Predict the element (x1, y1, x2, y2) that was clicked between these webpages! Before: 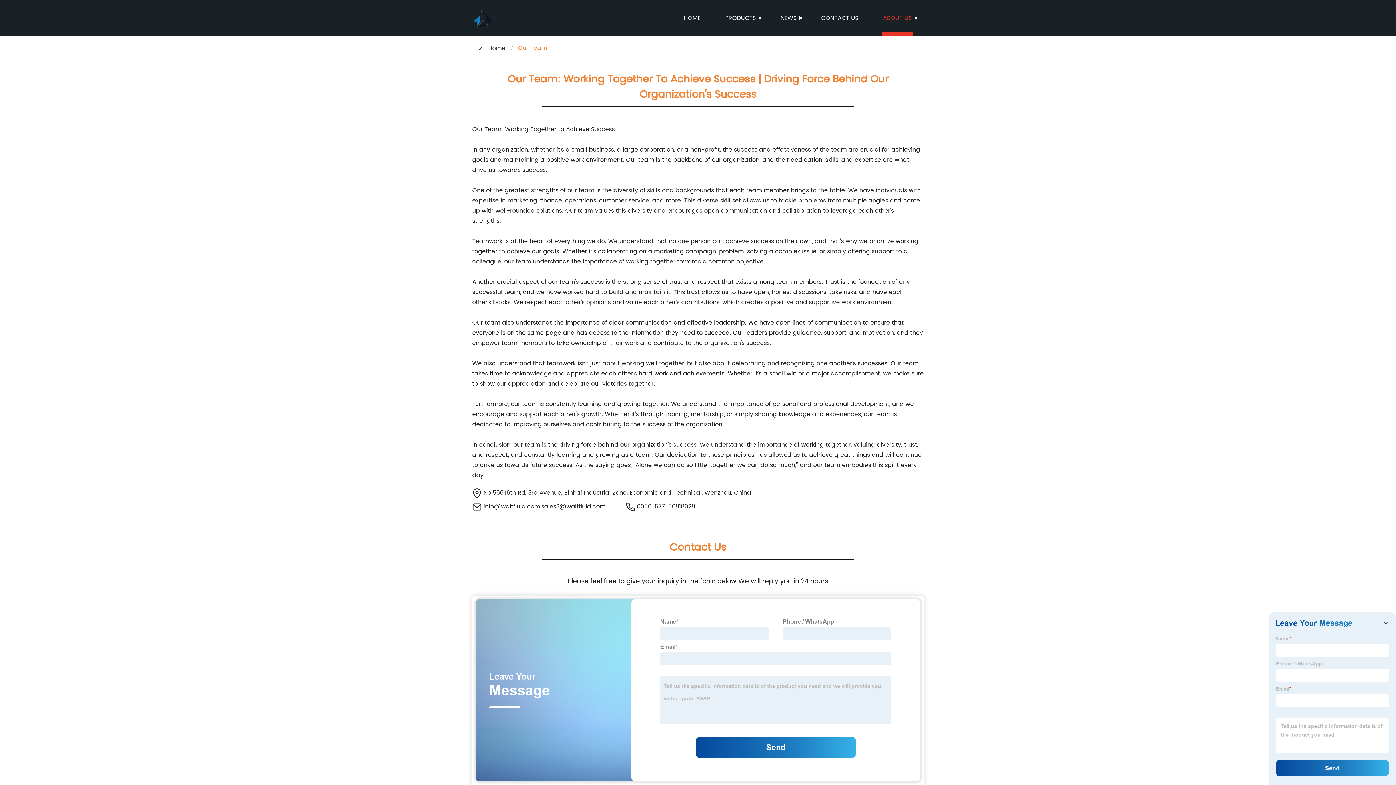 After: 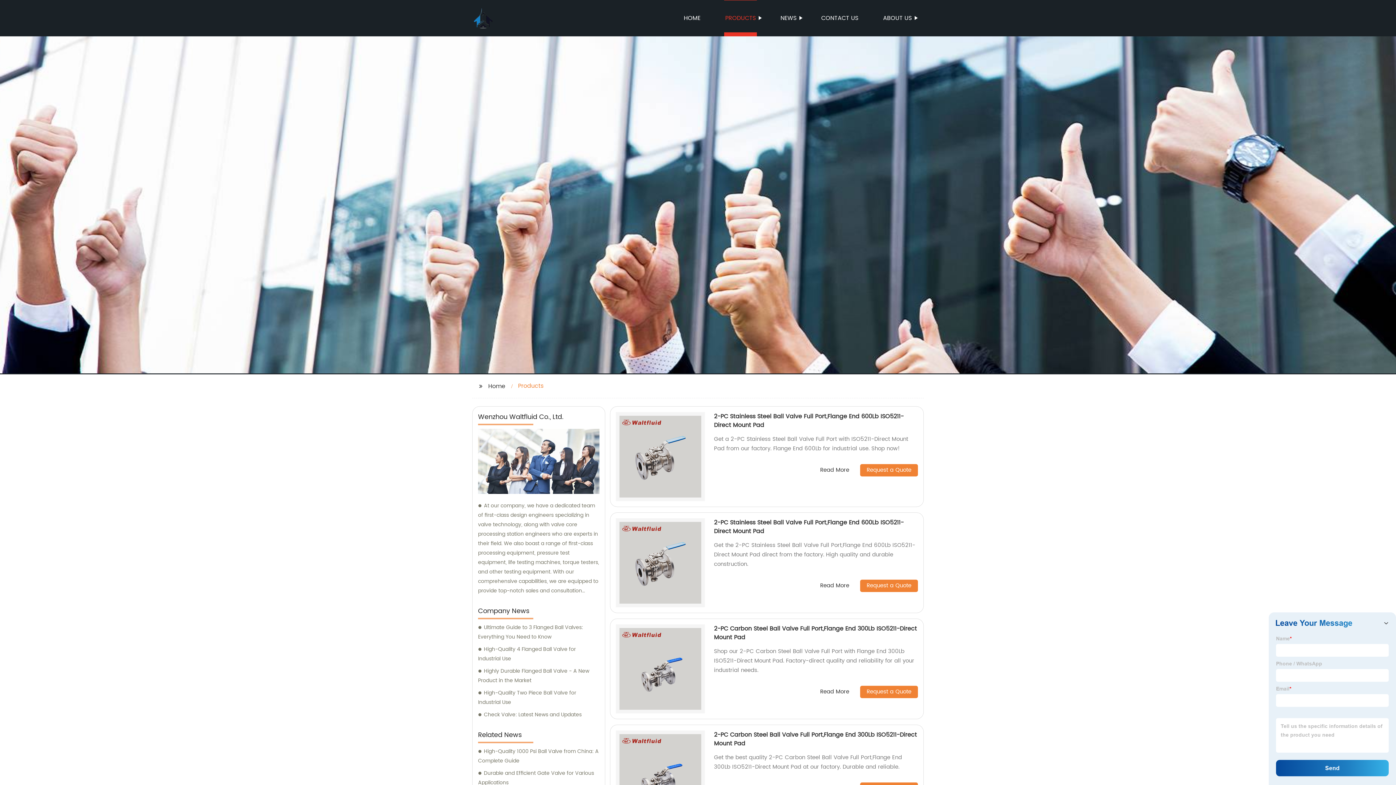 Action: bbox: (724, 0, 757, 36) label: PRODUCTS